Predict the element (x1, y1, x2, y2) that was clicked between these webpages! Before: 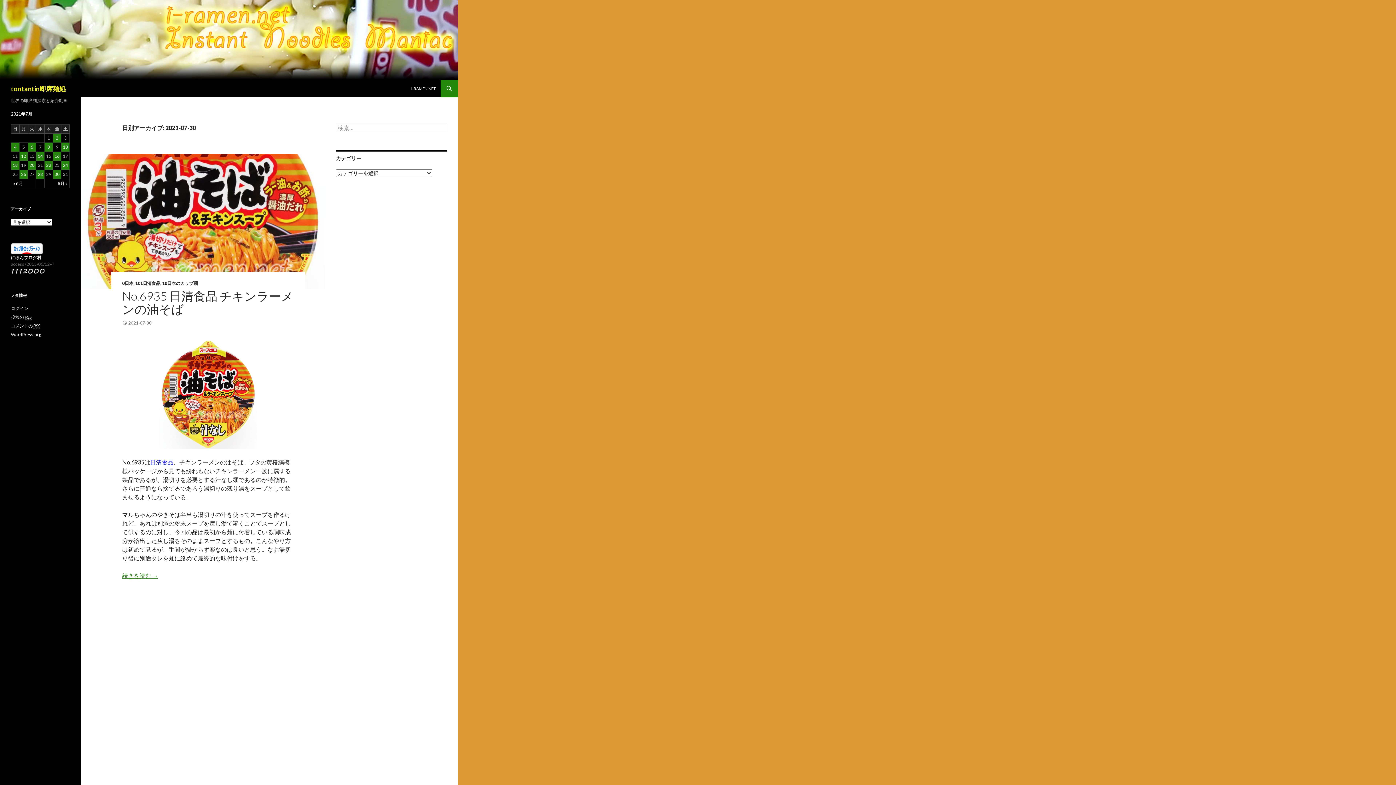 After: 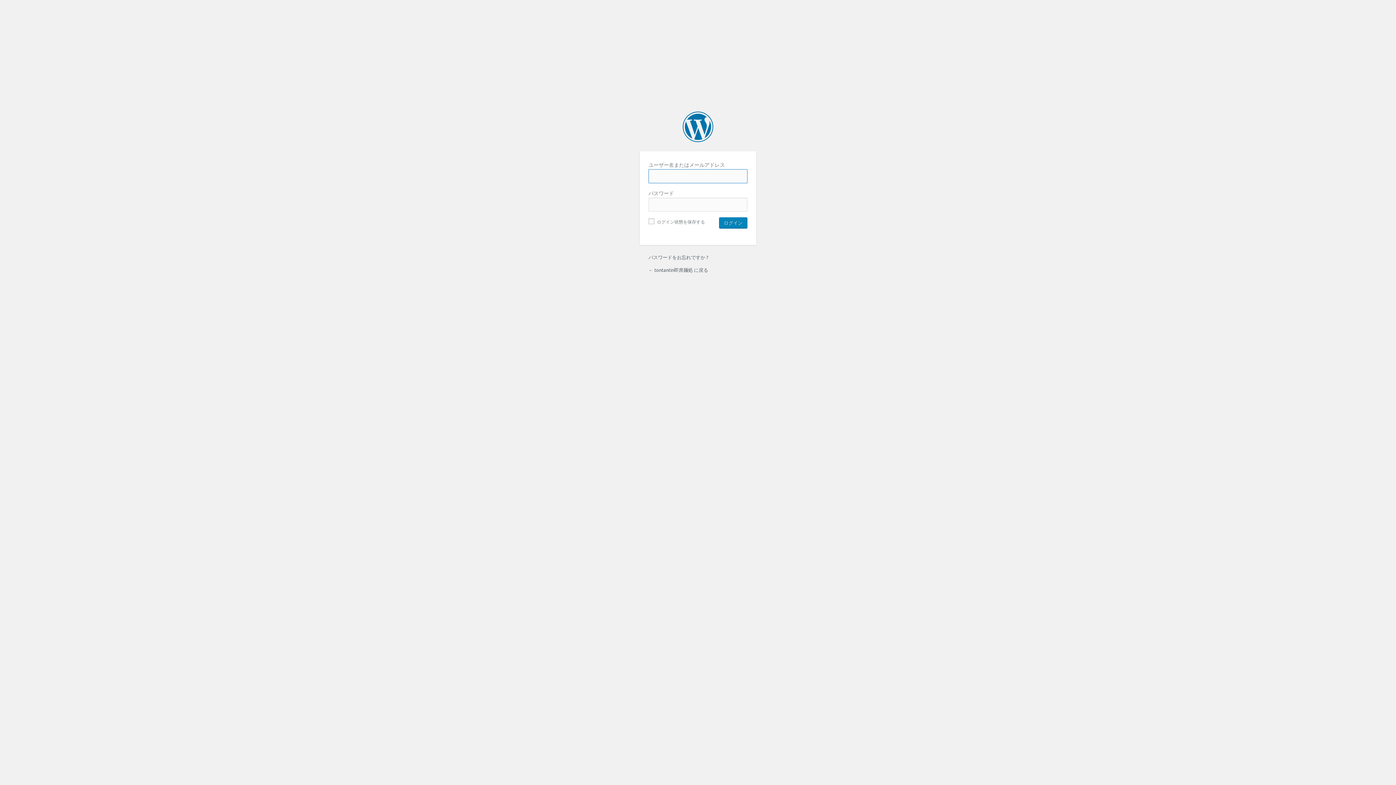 Action: bbox: (10, 305, 28, 311) label: ログイン